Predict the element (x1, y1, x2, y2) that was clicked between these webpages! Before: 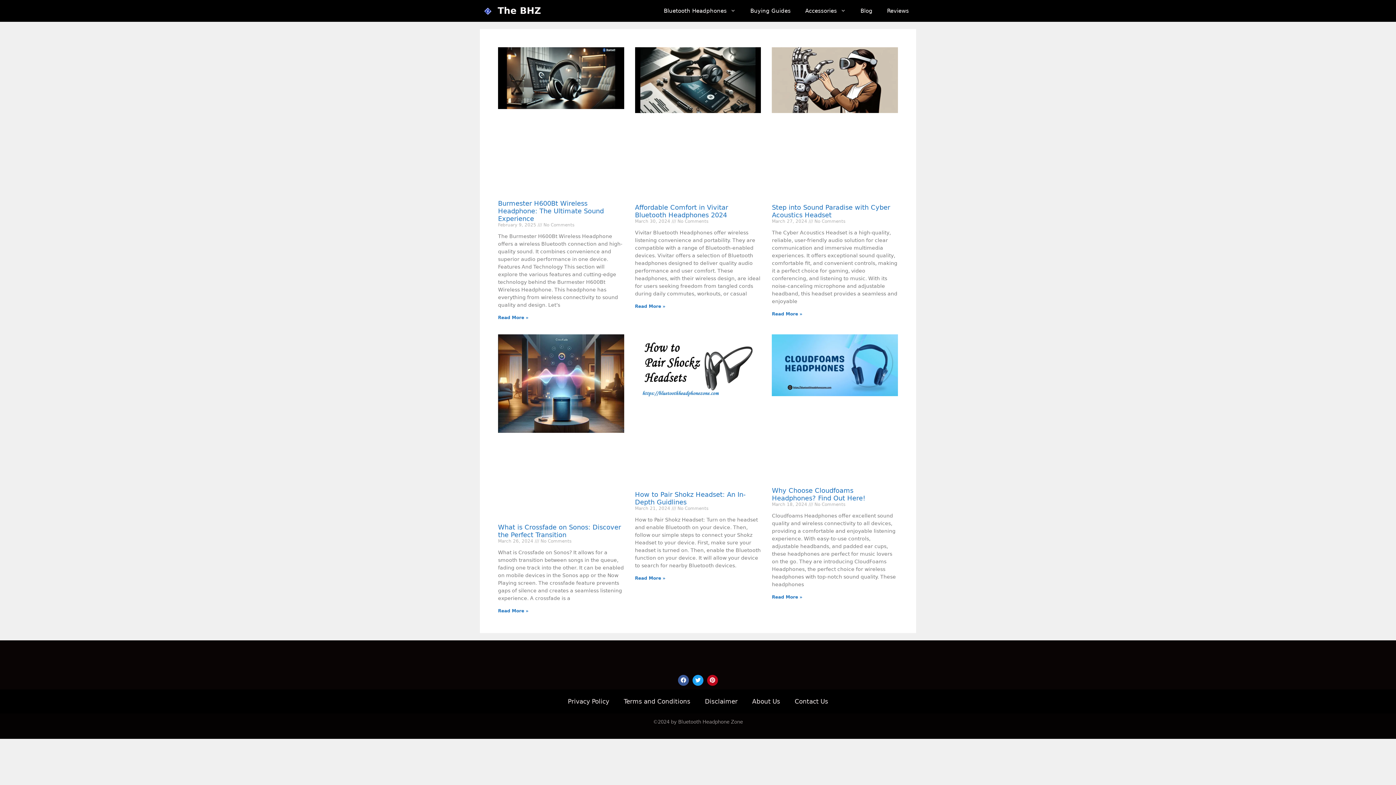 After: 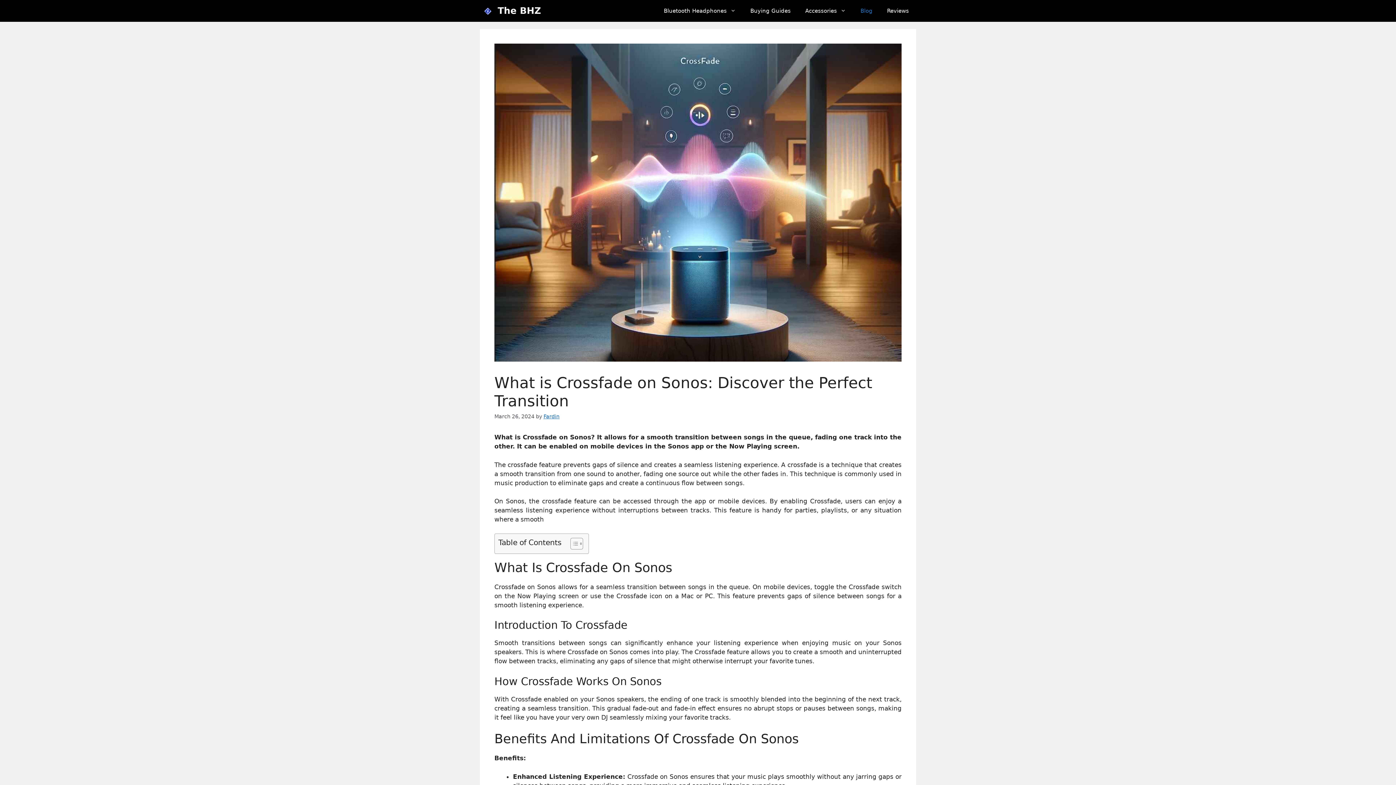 Action: bbox: (498, 608, 528, 613) label: Read more about What is Crossfade on Sonos: Discover the Perfect Transition